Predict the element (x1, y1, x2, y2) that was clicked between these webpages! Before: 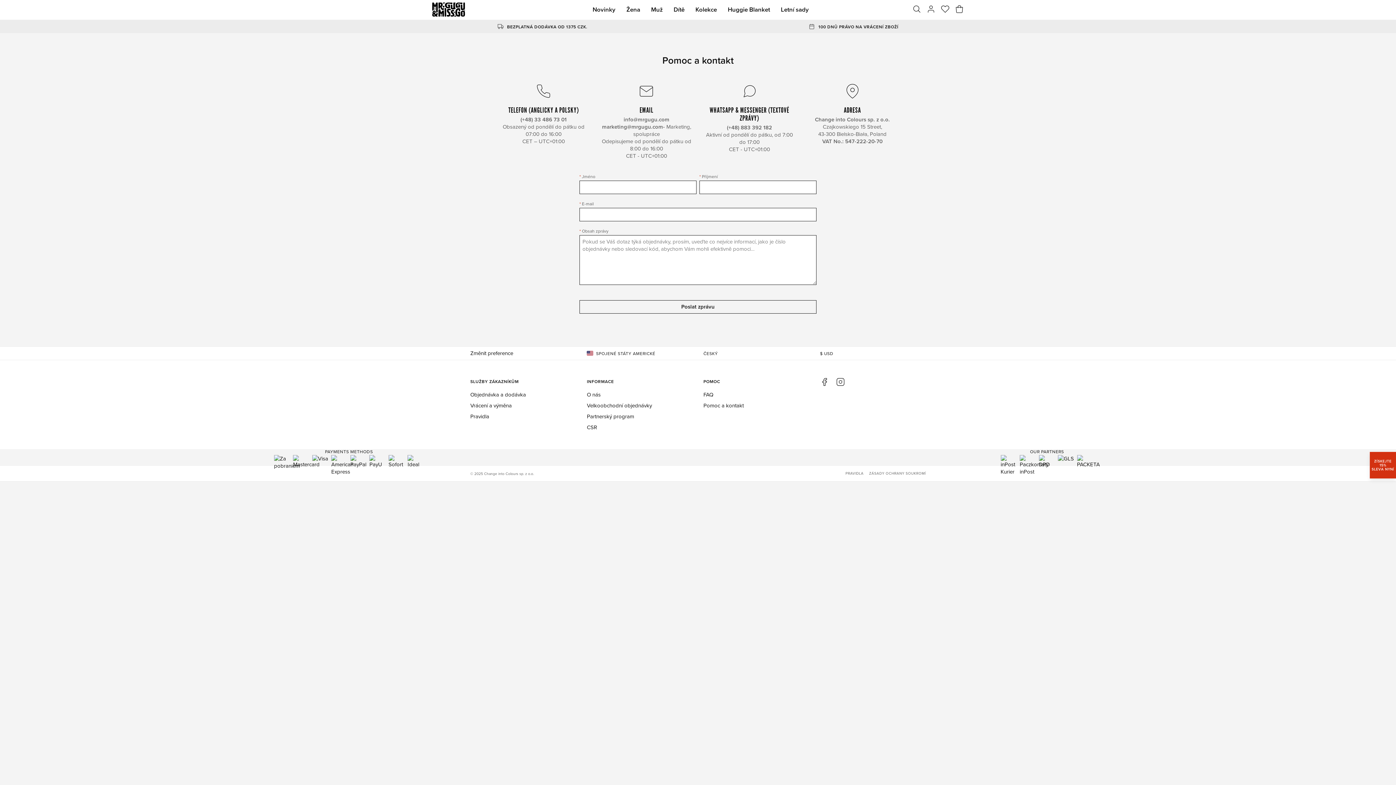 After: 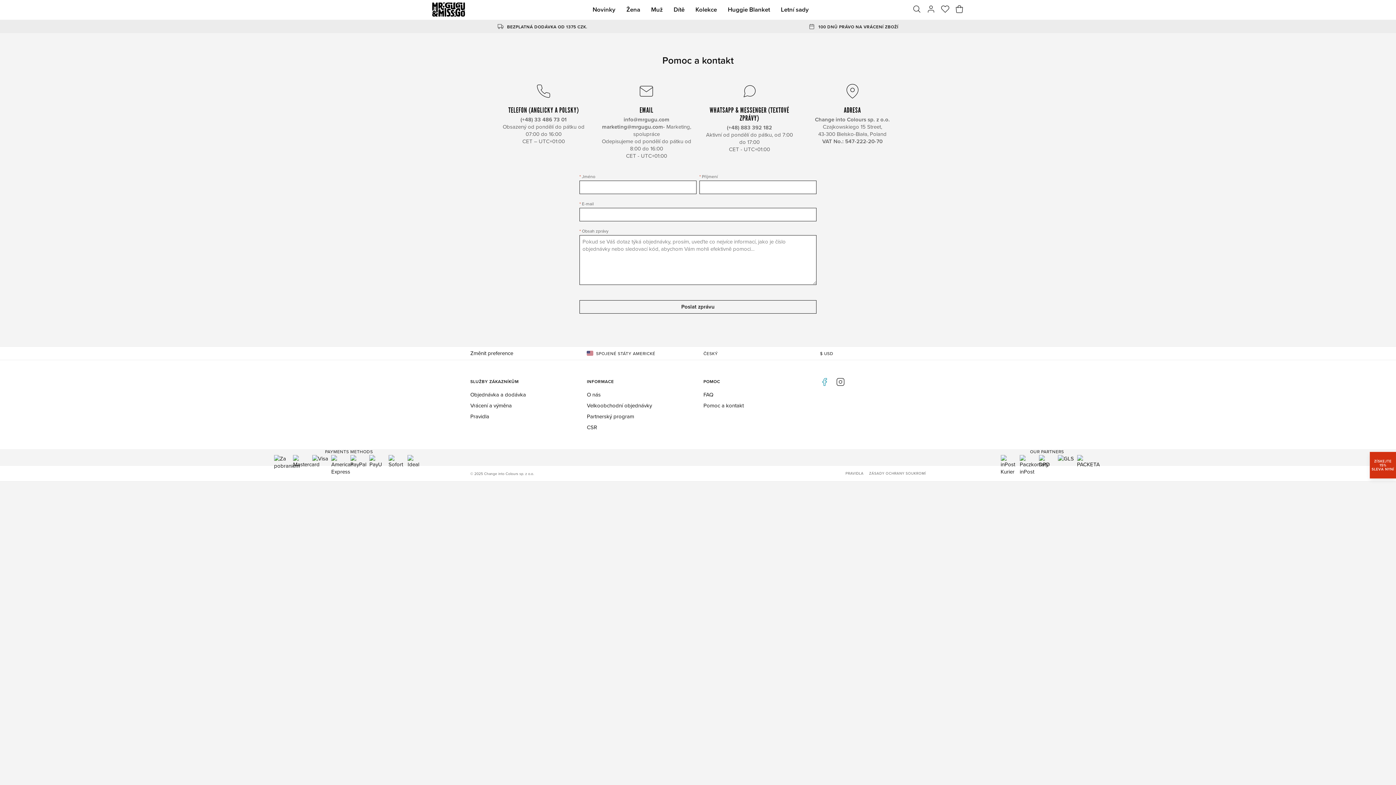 Action: bbox: (820, 378, 828, 387)